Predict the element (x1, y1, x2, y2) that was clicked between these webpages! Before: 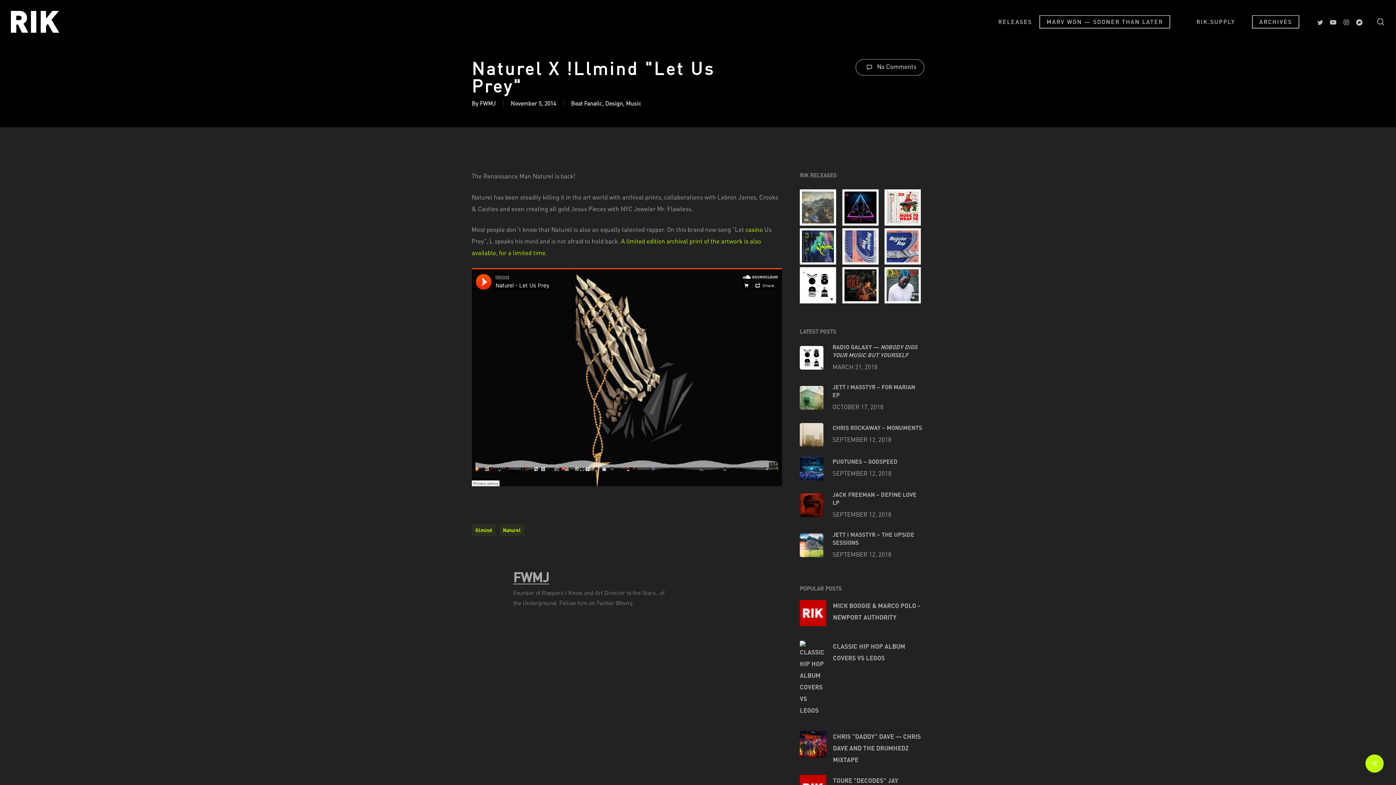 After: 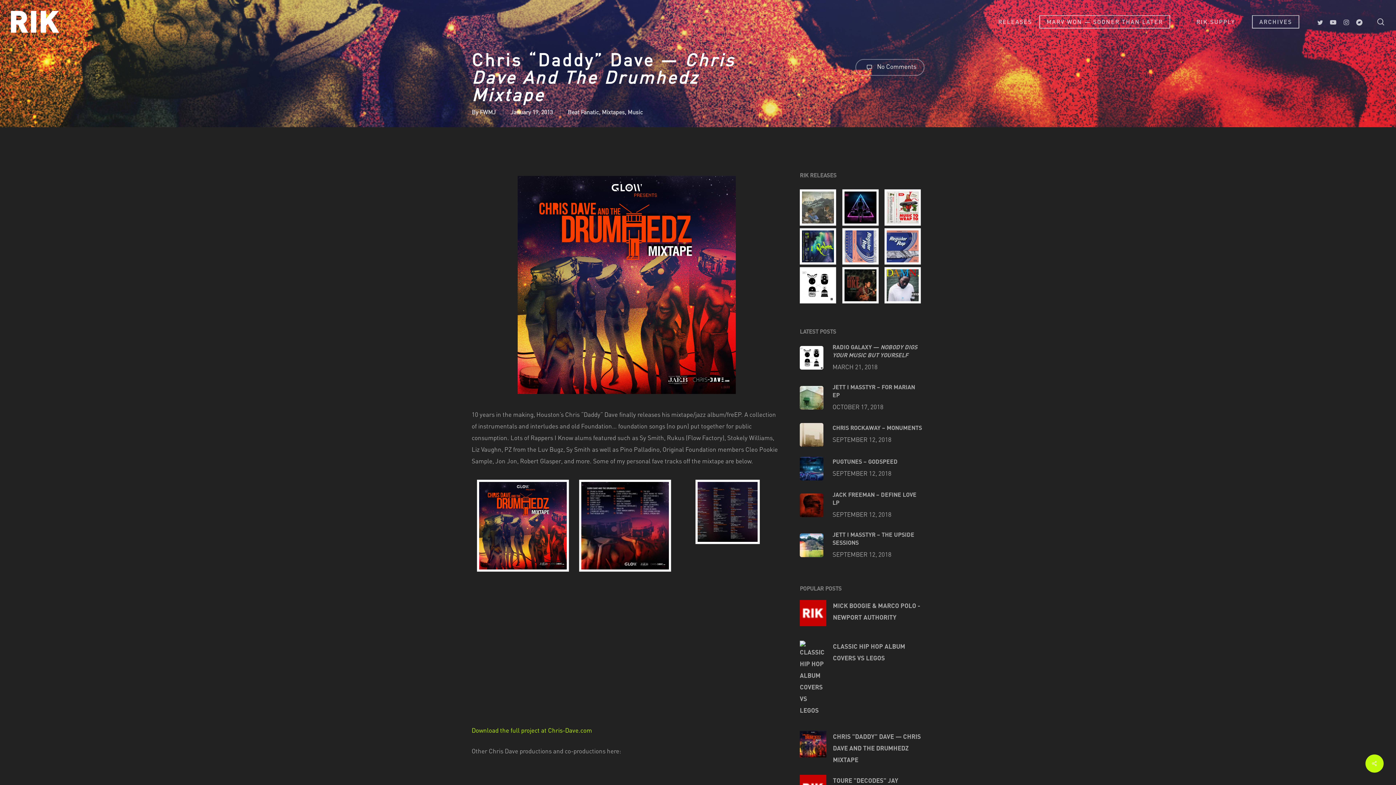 Action: label: CHRIS "DADDY" DAVE — CHRIS DAVE AND THE DRUMHEDZ MIXTAPE bbox: (833, 731, 924, 766)